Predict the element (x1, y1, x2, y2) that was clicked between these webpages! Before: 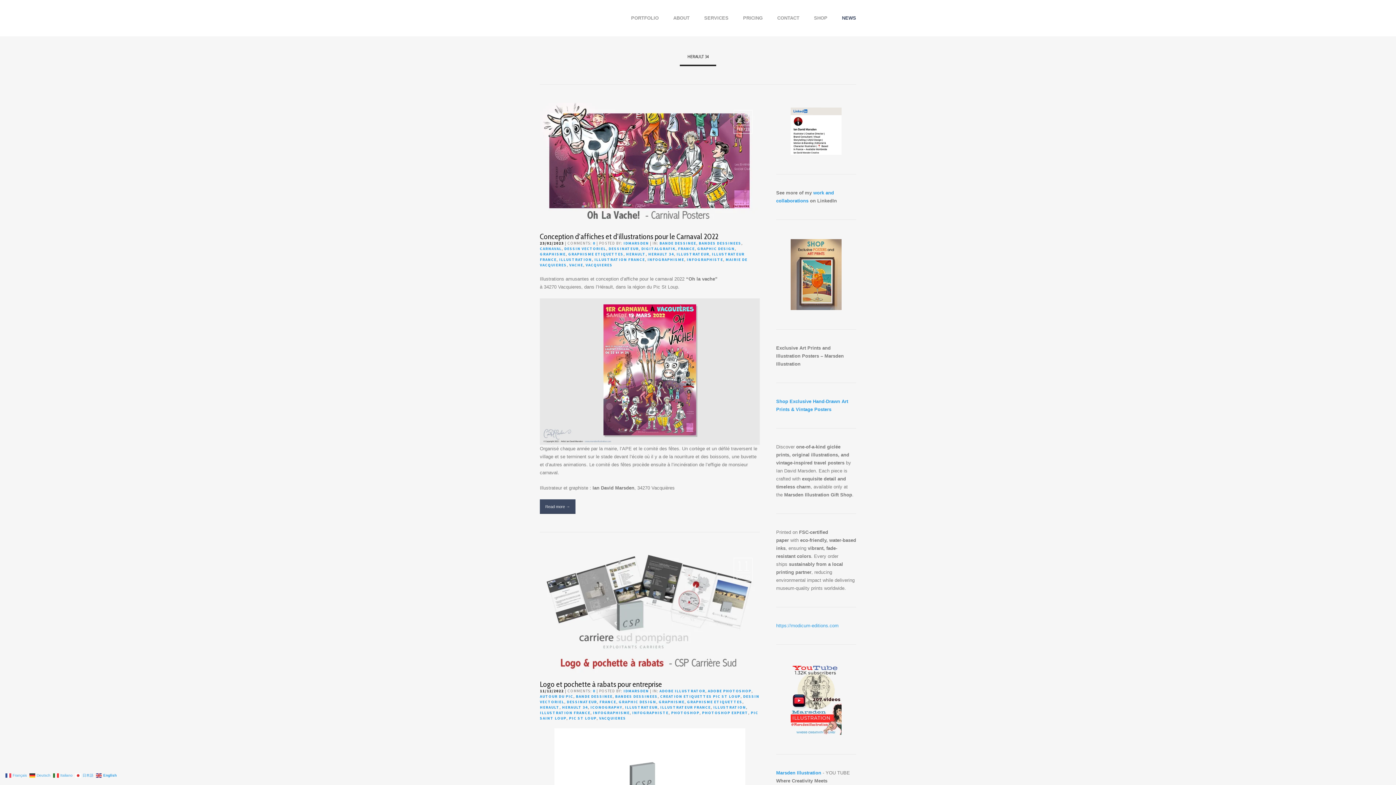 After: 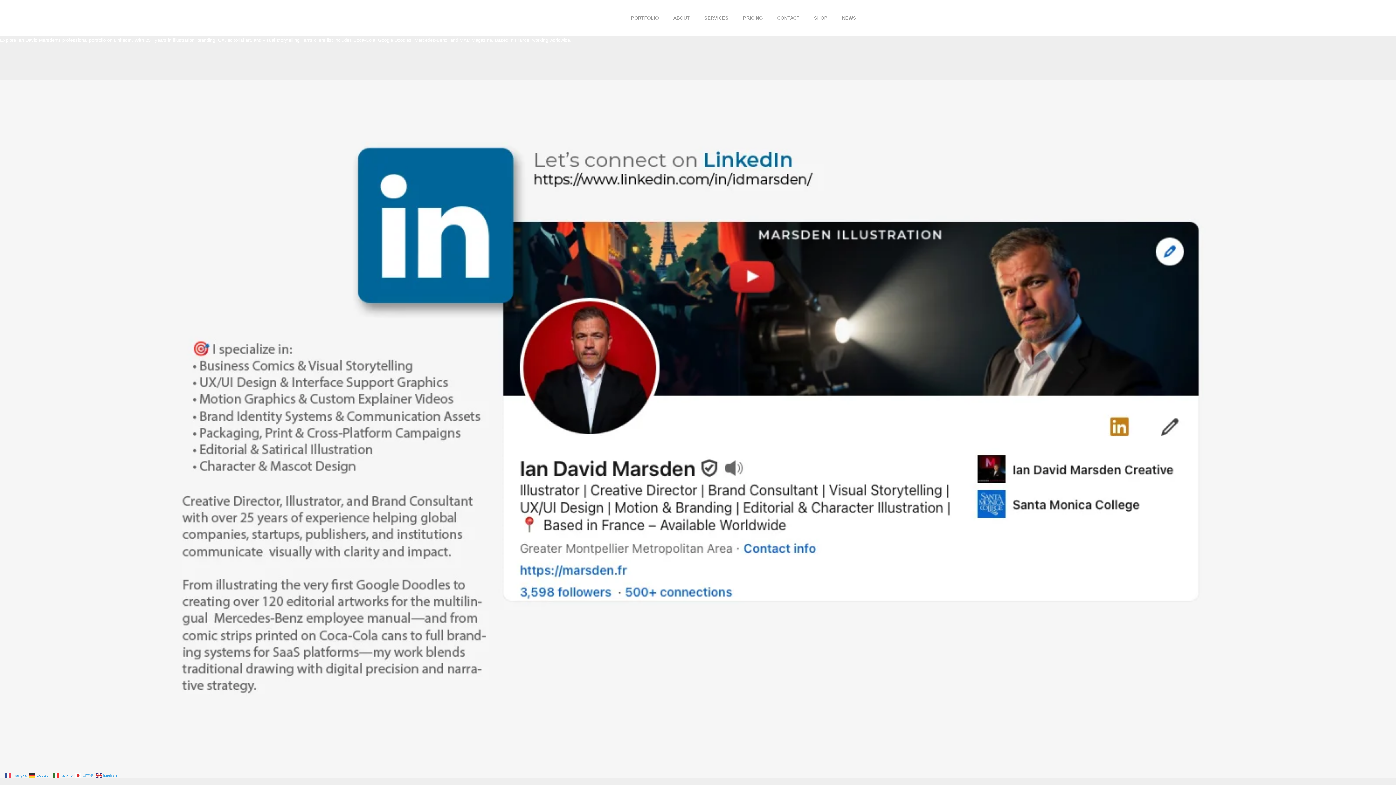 Action: bbox: (540, 0, 609, 36)